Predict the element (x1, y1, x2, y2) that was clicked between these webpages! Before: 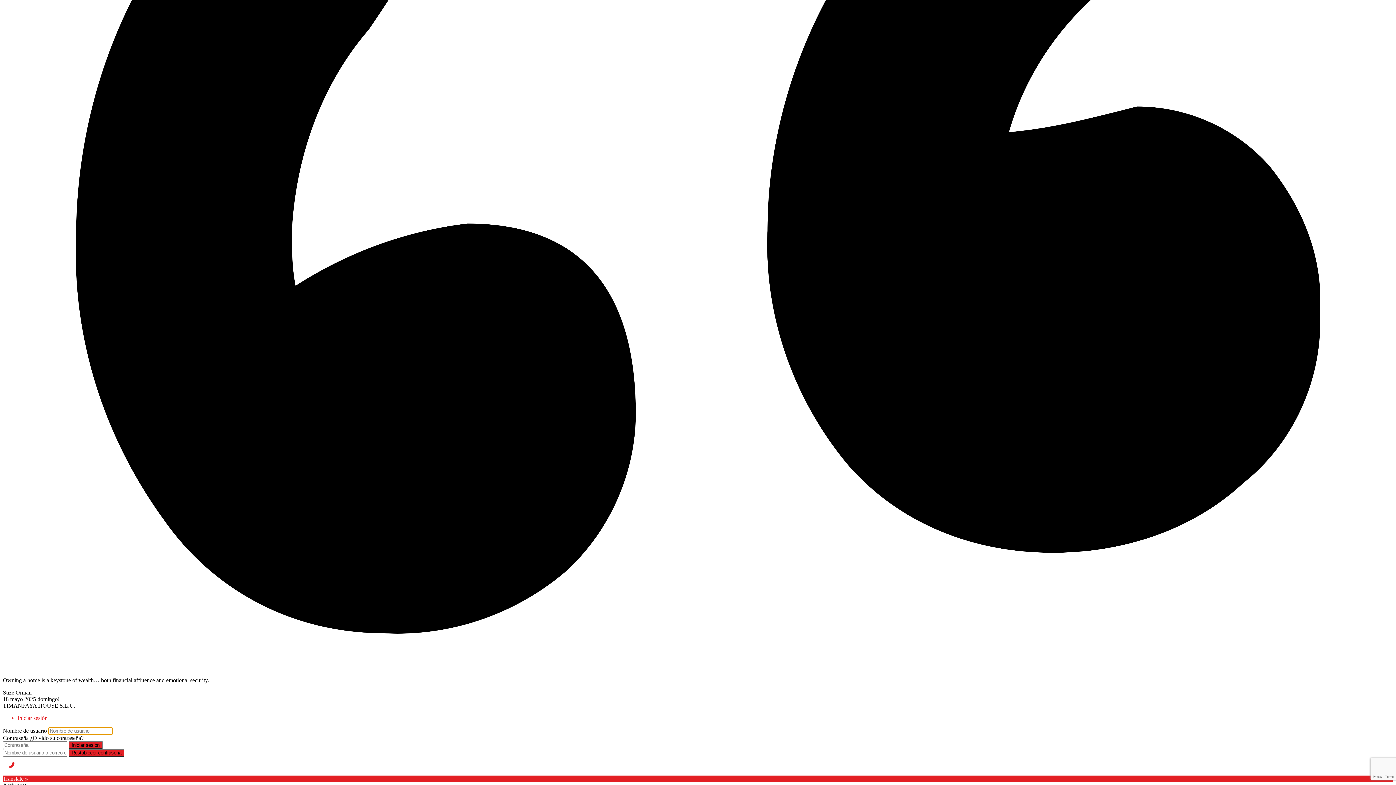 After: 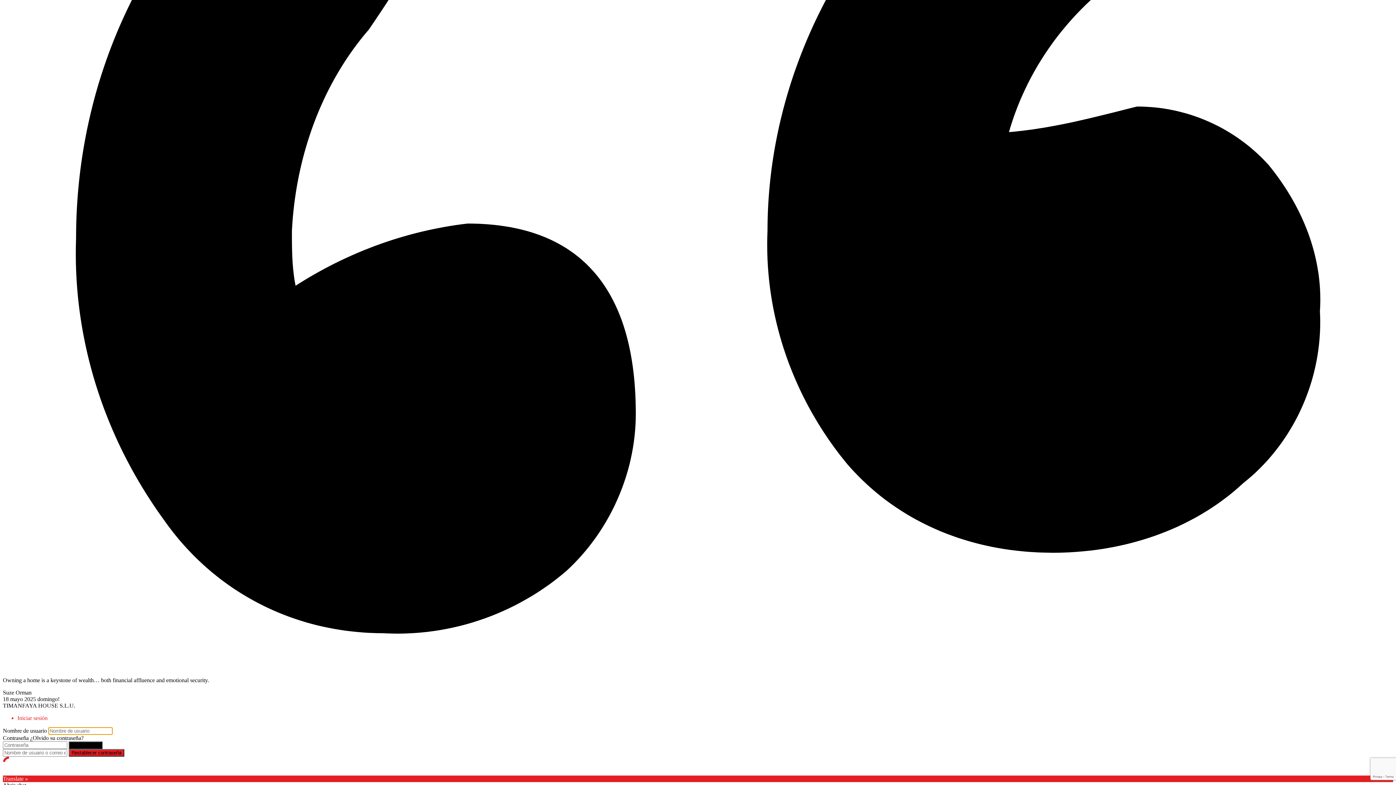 Action: label: Iniciar sesión bbox: (68, 741, 102, 749)